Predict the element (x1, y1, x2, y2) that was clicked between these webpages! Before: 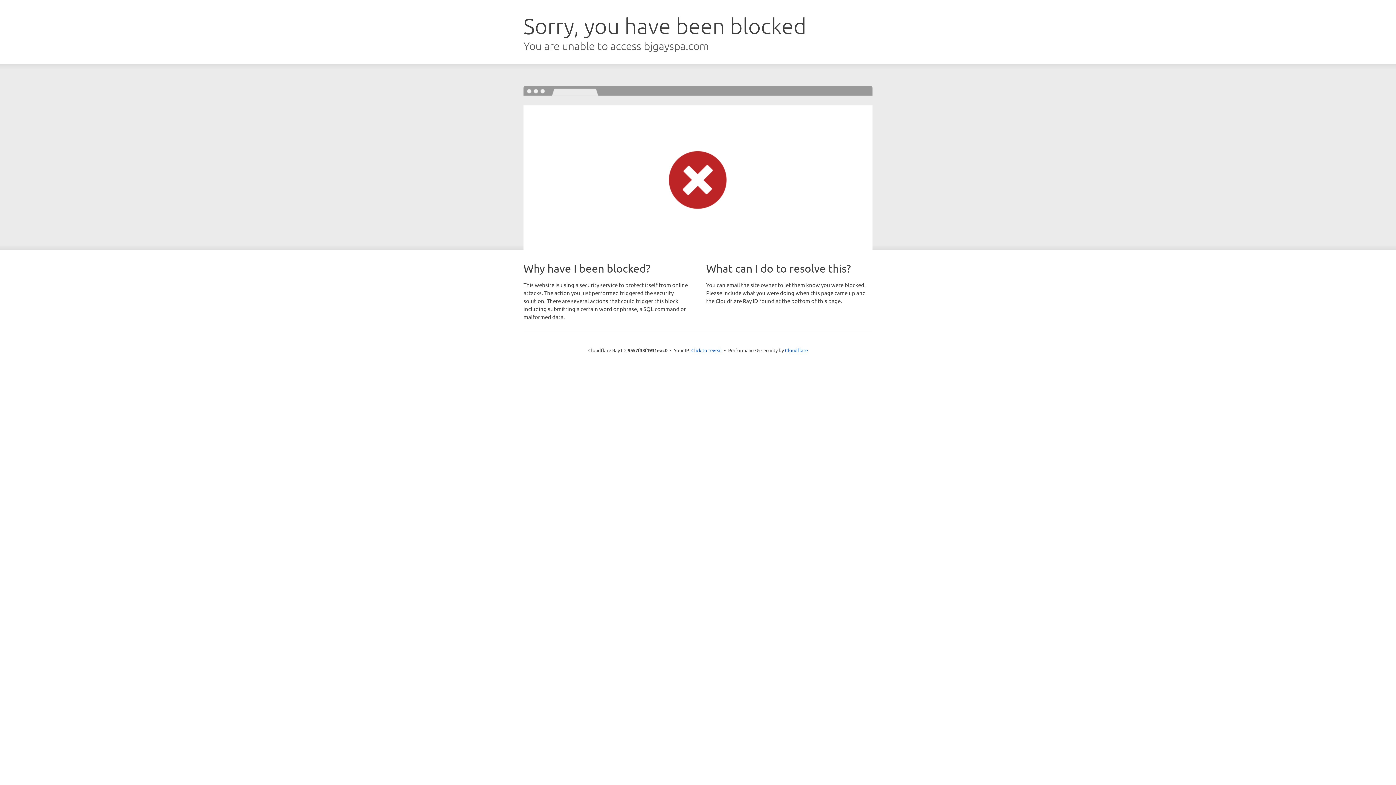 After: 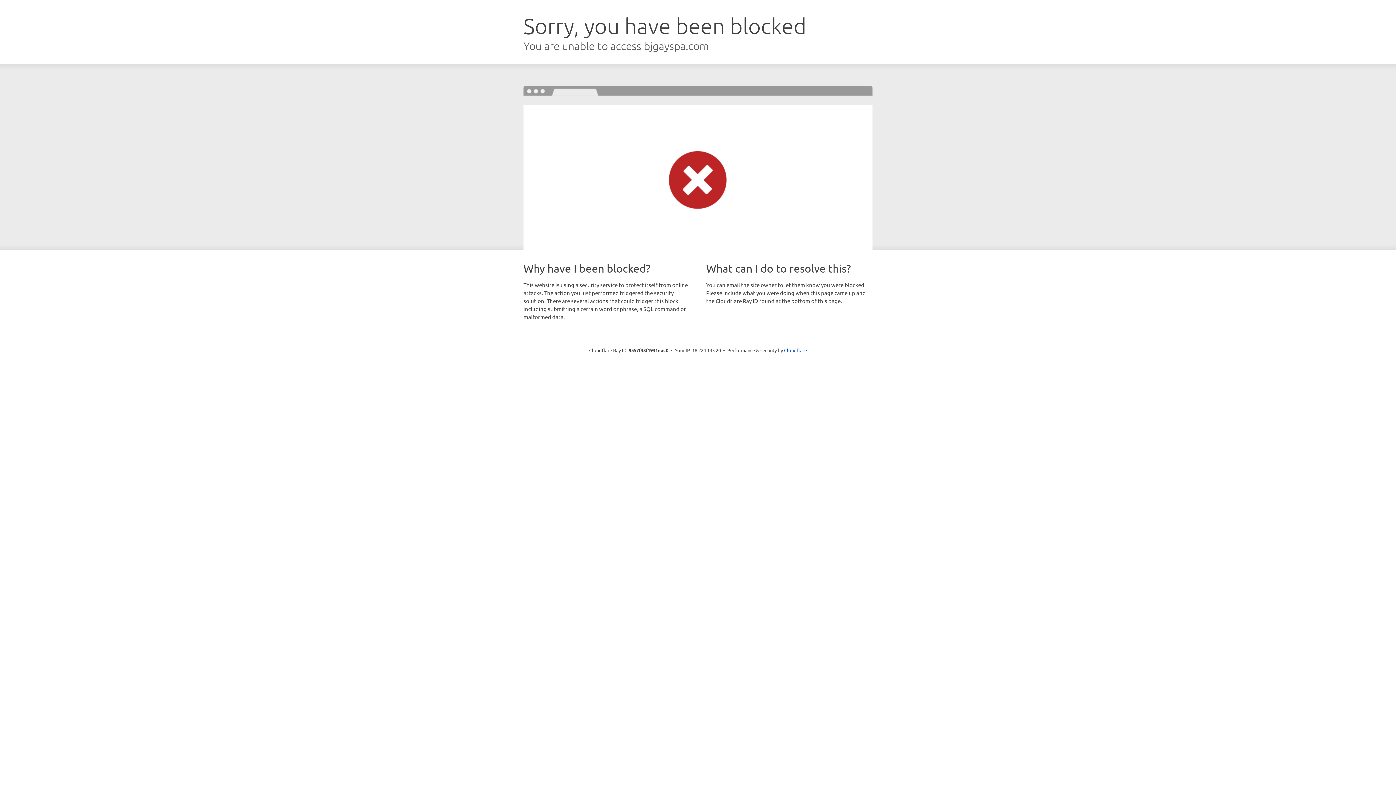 Action: label: Click to reveal bbox: (691, 346, 722, 353)